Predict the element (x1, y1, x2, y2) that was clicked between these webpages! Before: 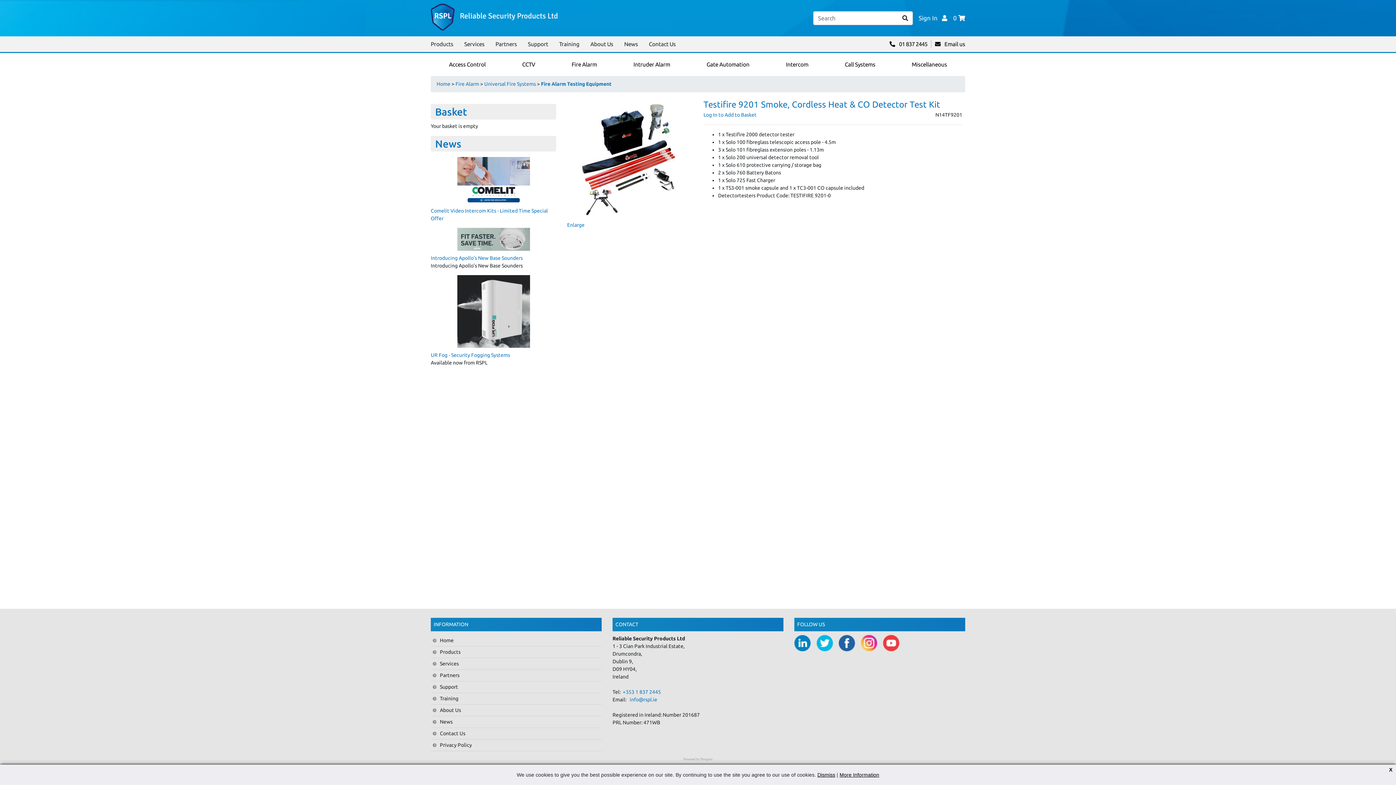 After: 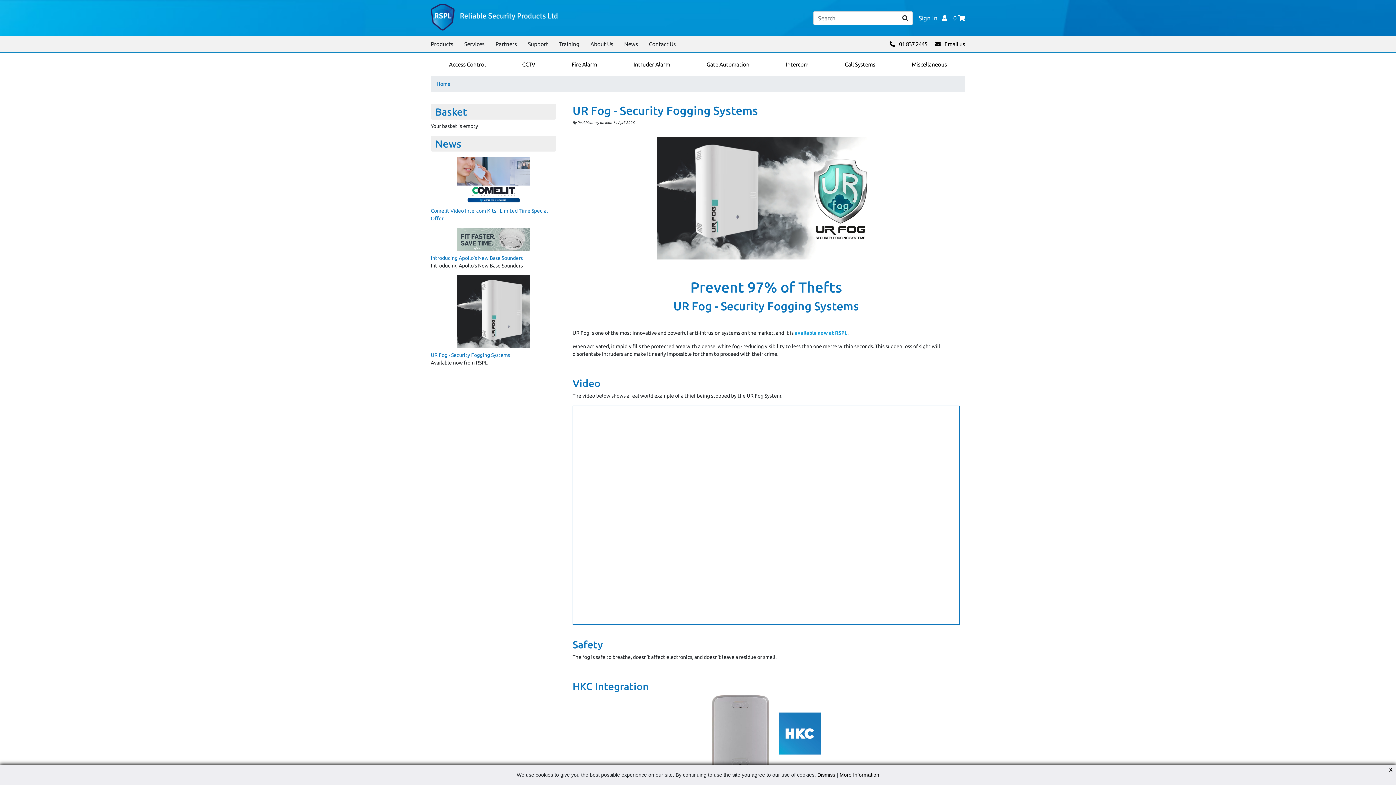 Action: label: UR Fog - Security Fogging Systems bbox: (430, 352, 510, 358)